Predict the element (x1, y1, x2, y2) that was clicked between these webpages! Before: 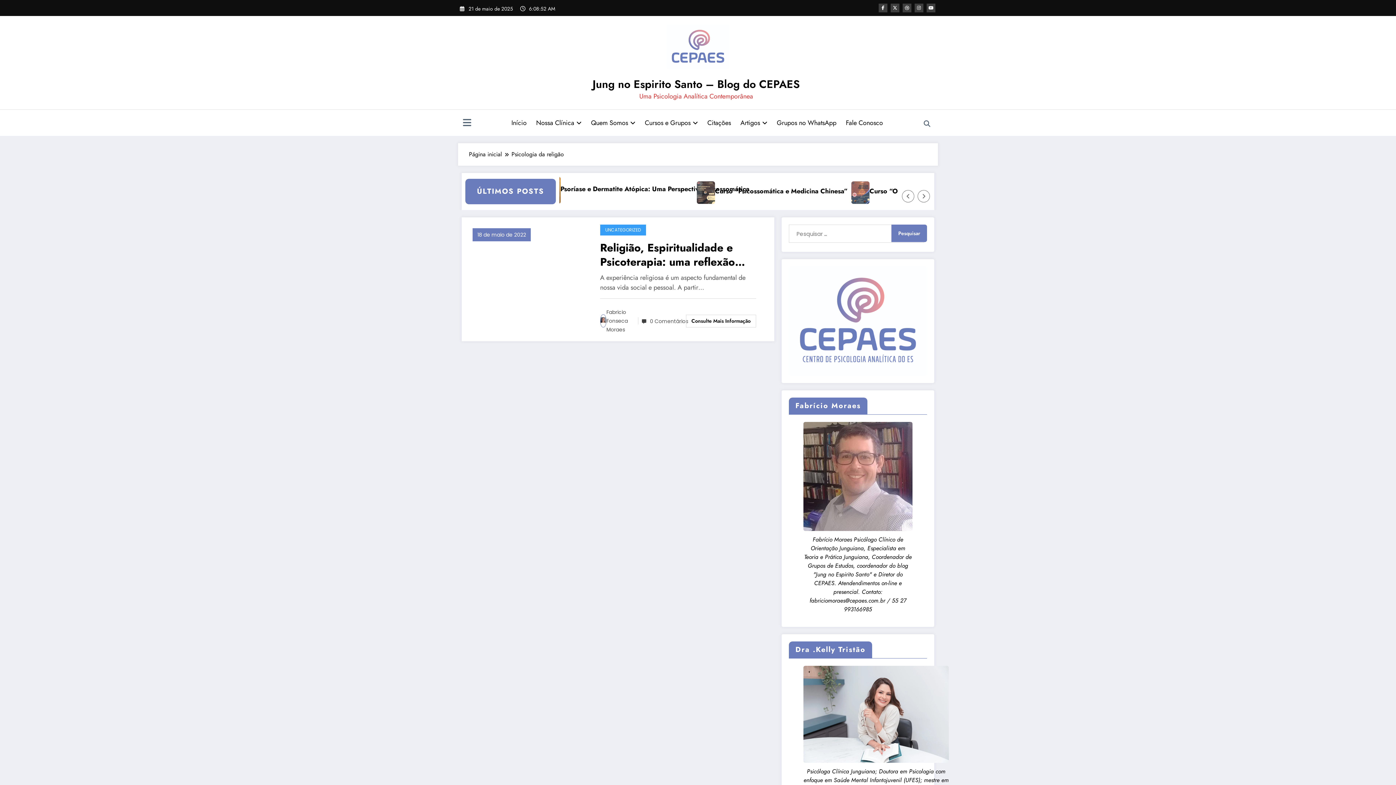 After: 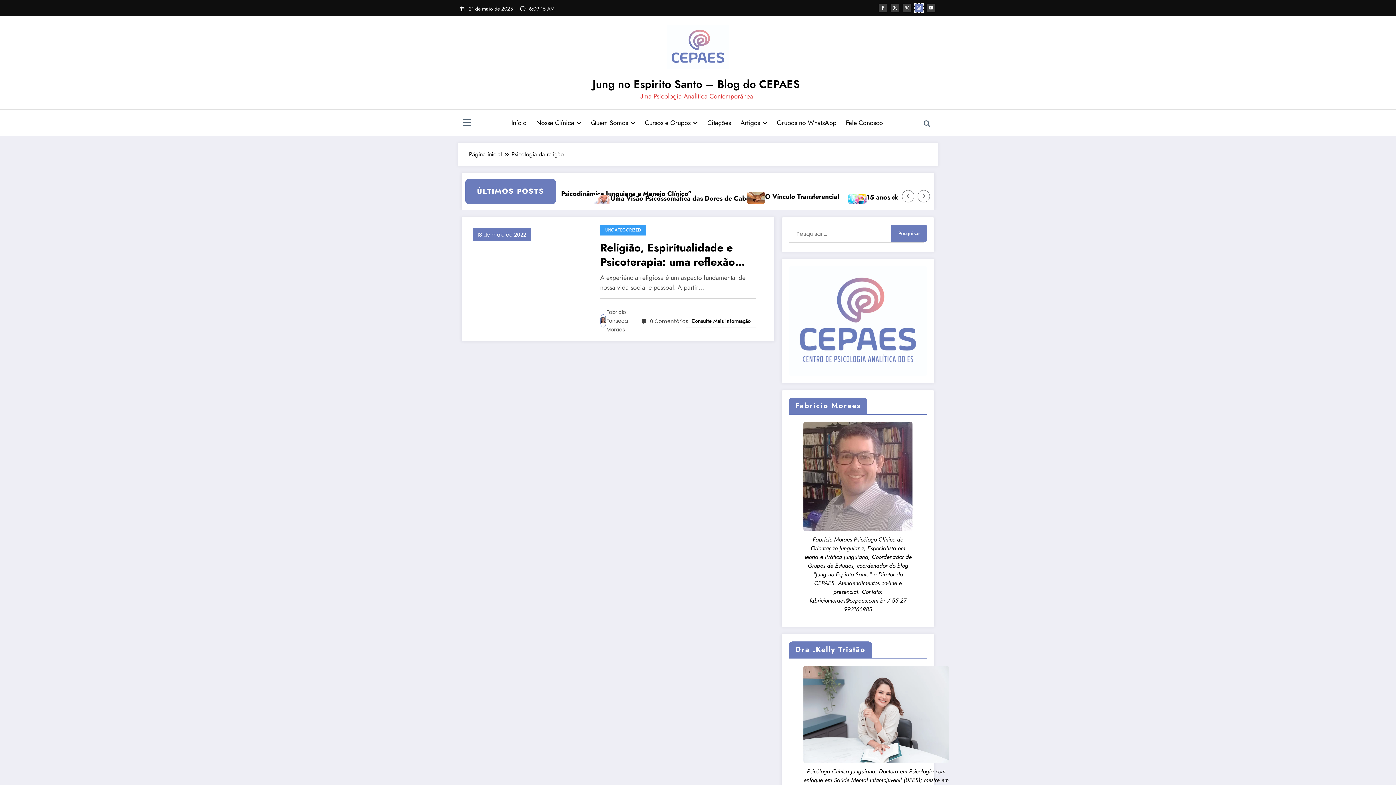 Action: bbox: (914, 3, 923, 12)